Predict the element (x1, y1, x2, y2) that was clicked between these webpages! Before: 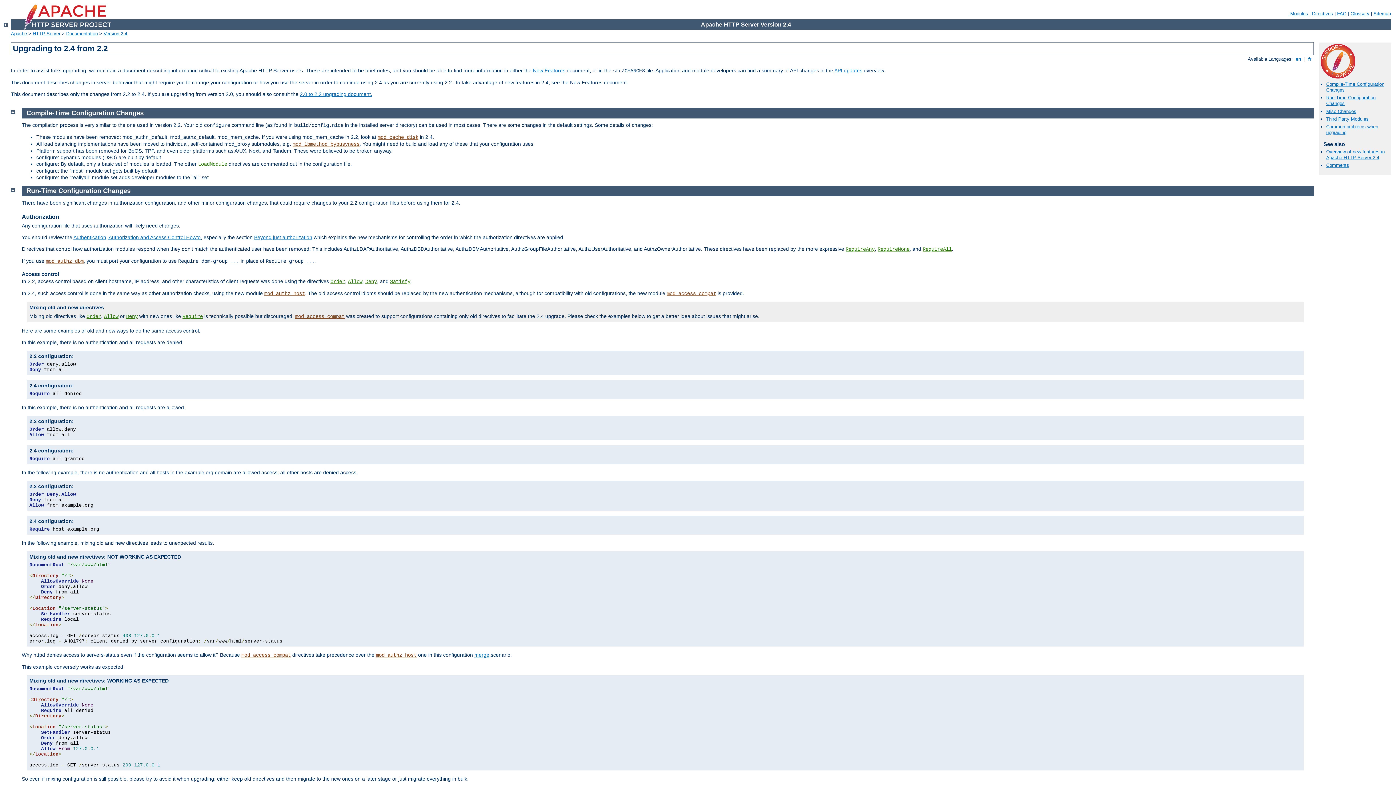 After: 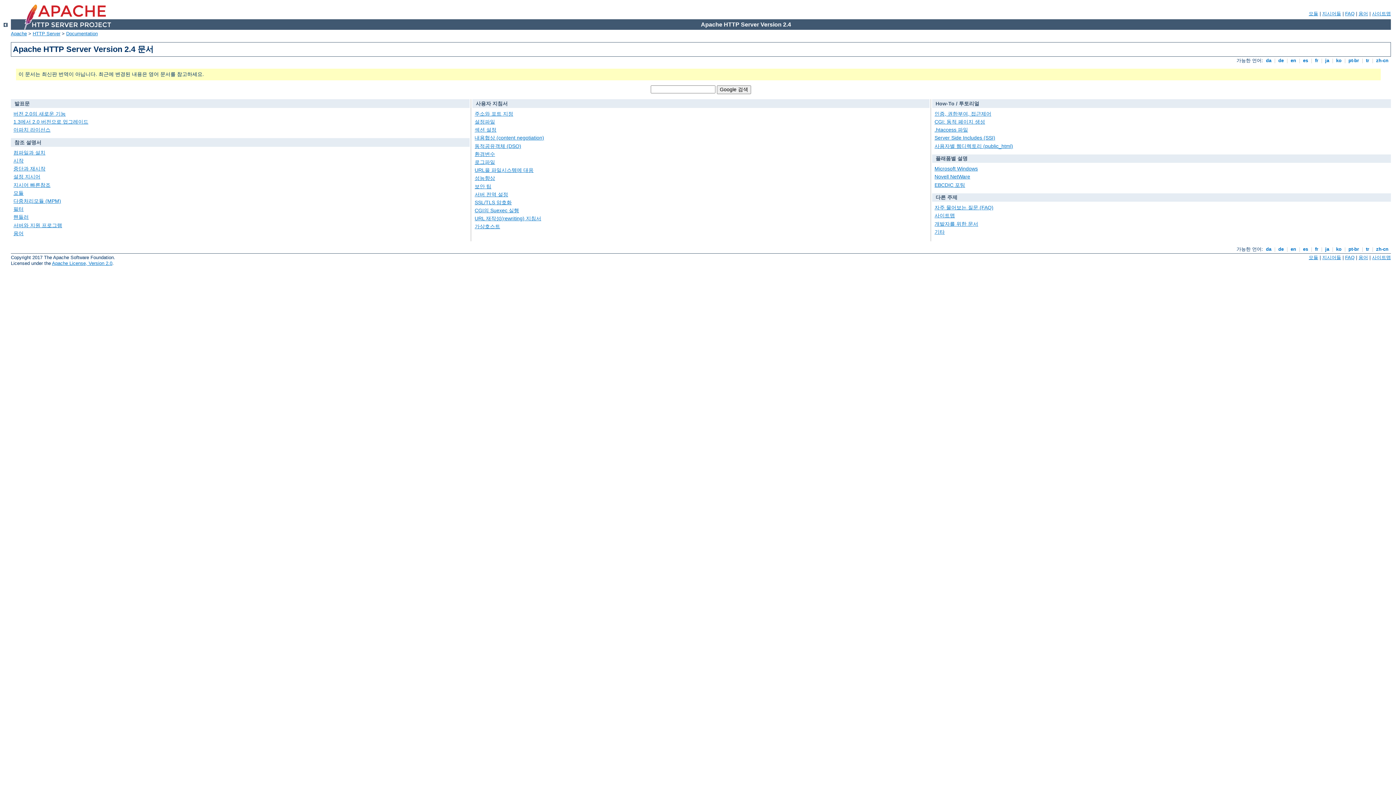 Action: label: Version 2.4 bbox: (103, 30, 127, 36)